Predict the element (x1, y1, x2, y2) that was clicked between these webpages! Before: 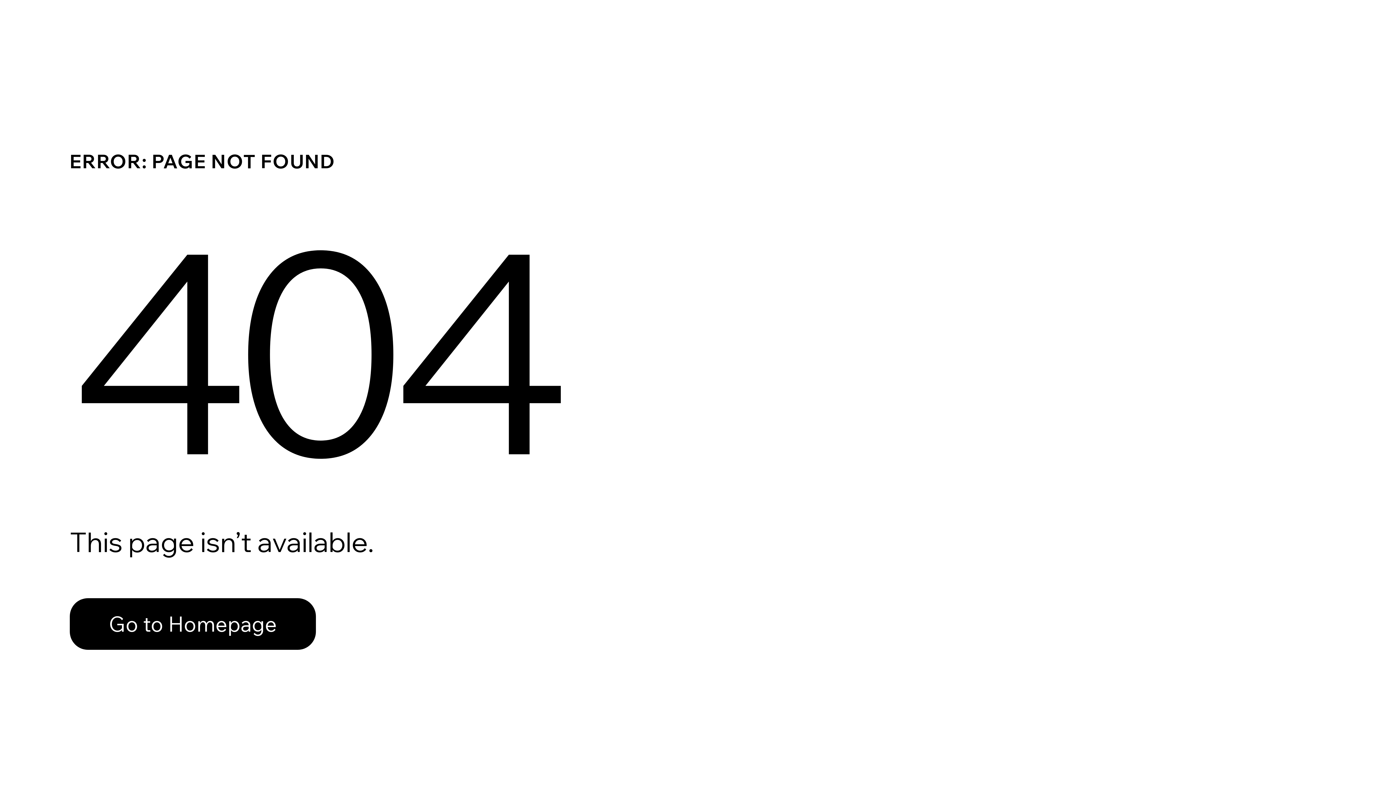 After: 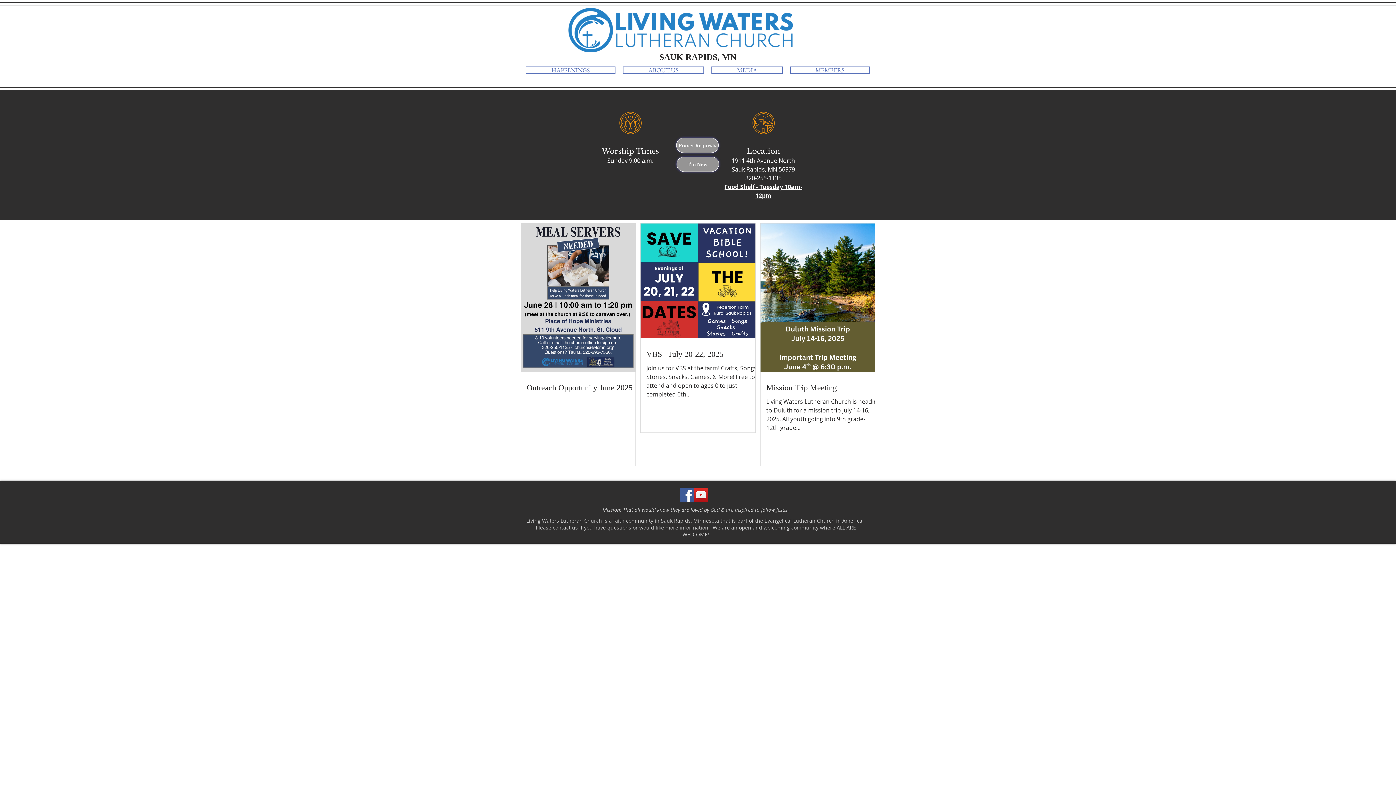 Action: bbox: (69, 598, 316, 650) label: Go to Homepage